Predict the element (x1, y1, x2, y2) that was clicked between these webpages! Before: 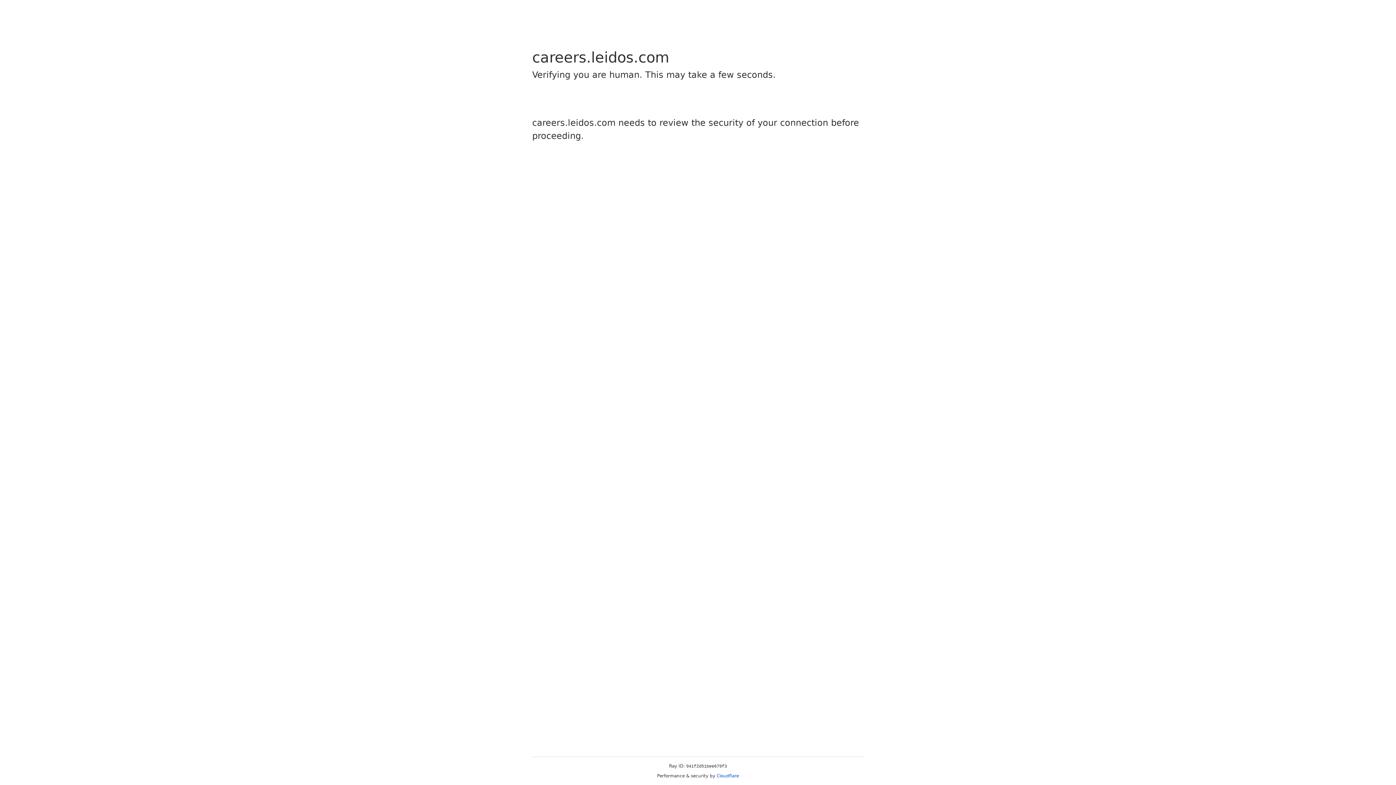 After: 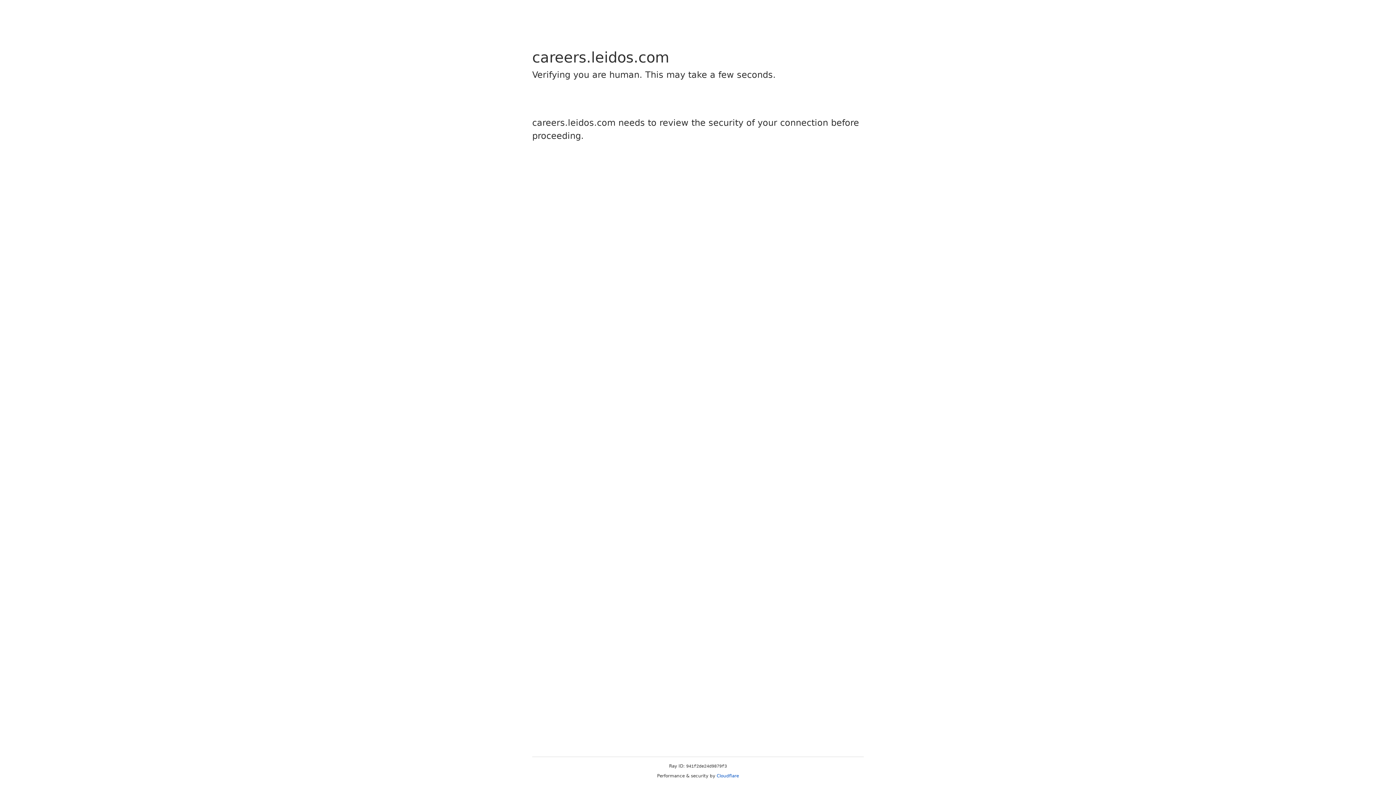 Action: bbox: (716, 773, 739, 778) label: Cloudflare